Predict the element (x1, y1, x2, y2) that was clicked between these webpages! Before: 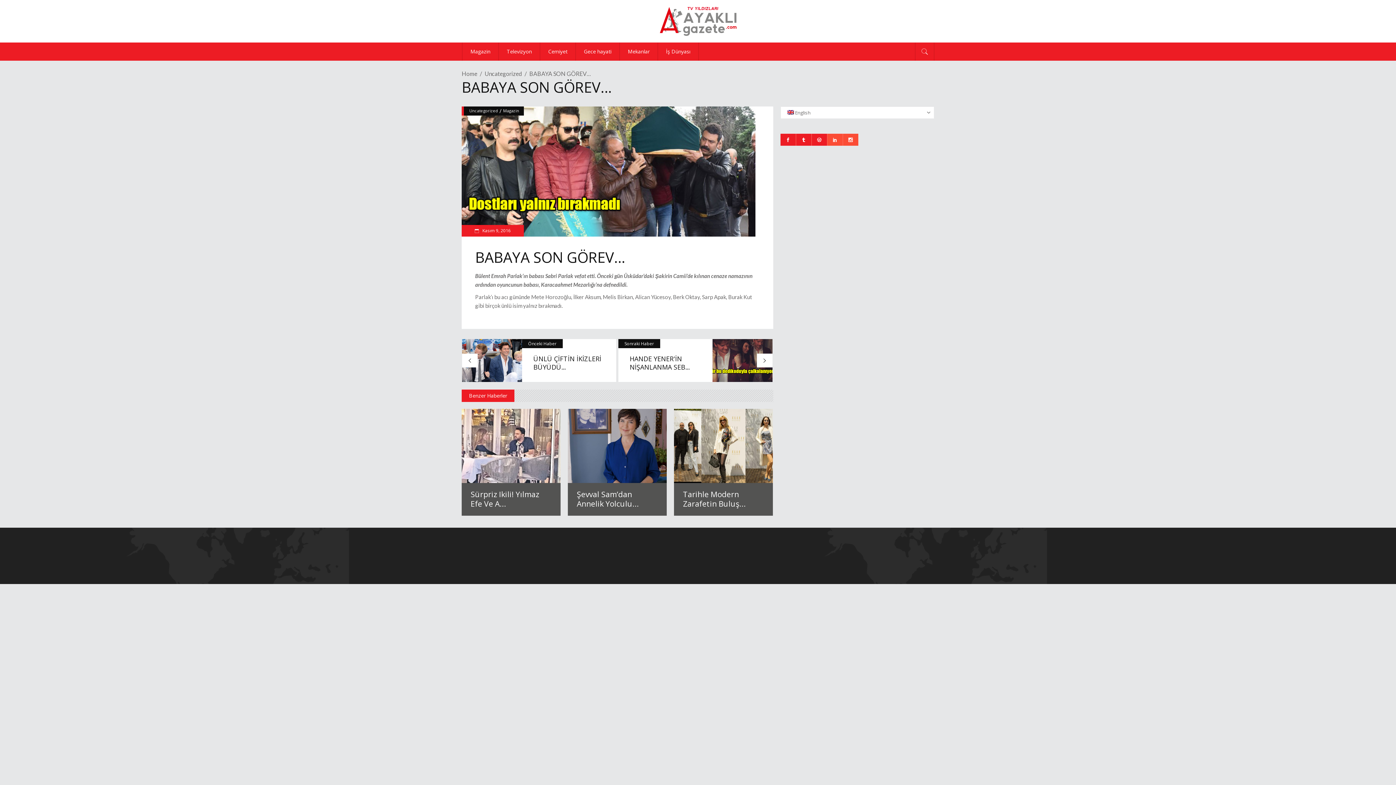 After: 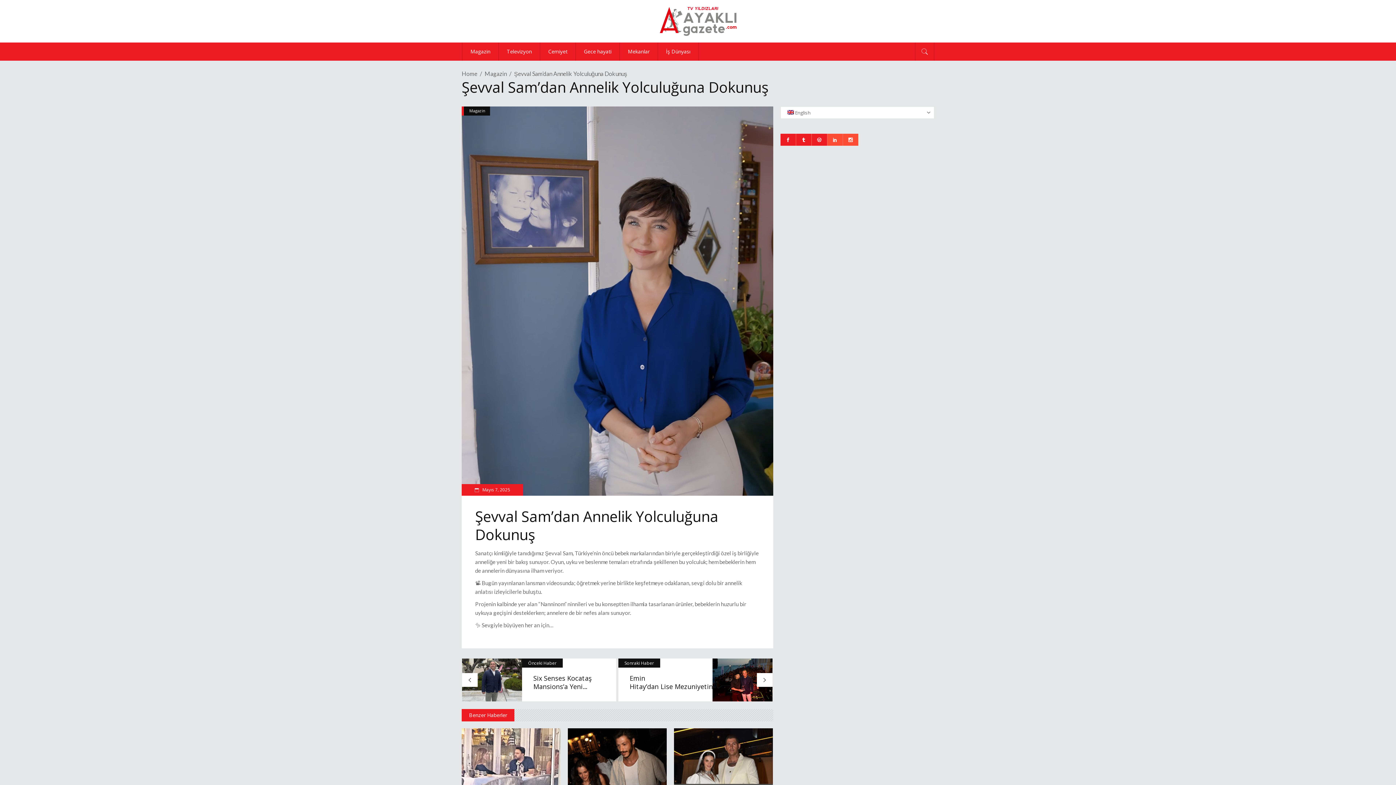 Action: bbox: (576, 489, 639, 509) label: Şevval Sam’dan Annelik Yolculu...